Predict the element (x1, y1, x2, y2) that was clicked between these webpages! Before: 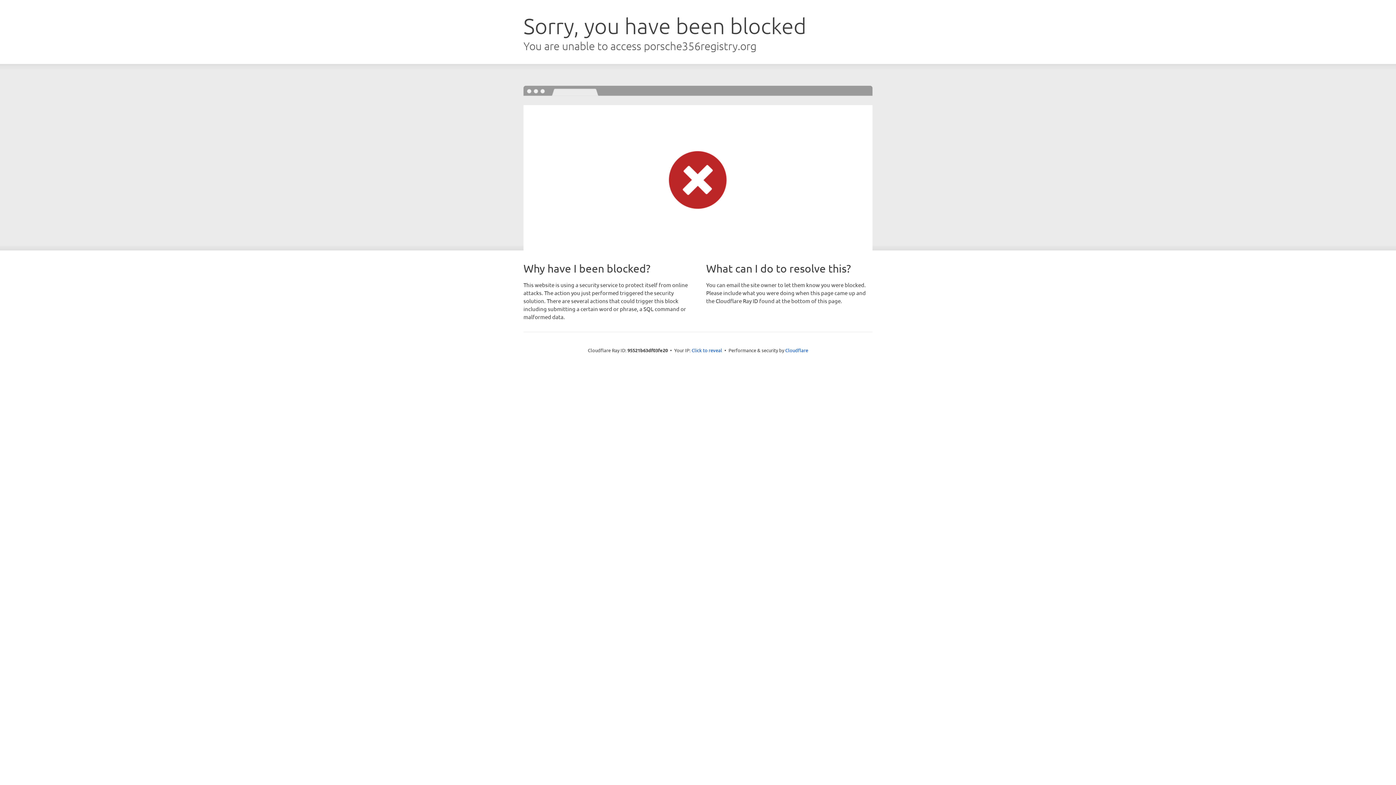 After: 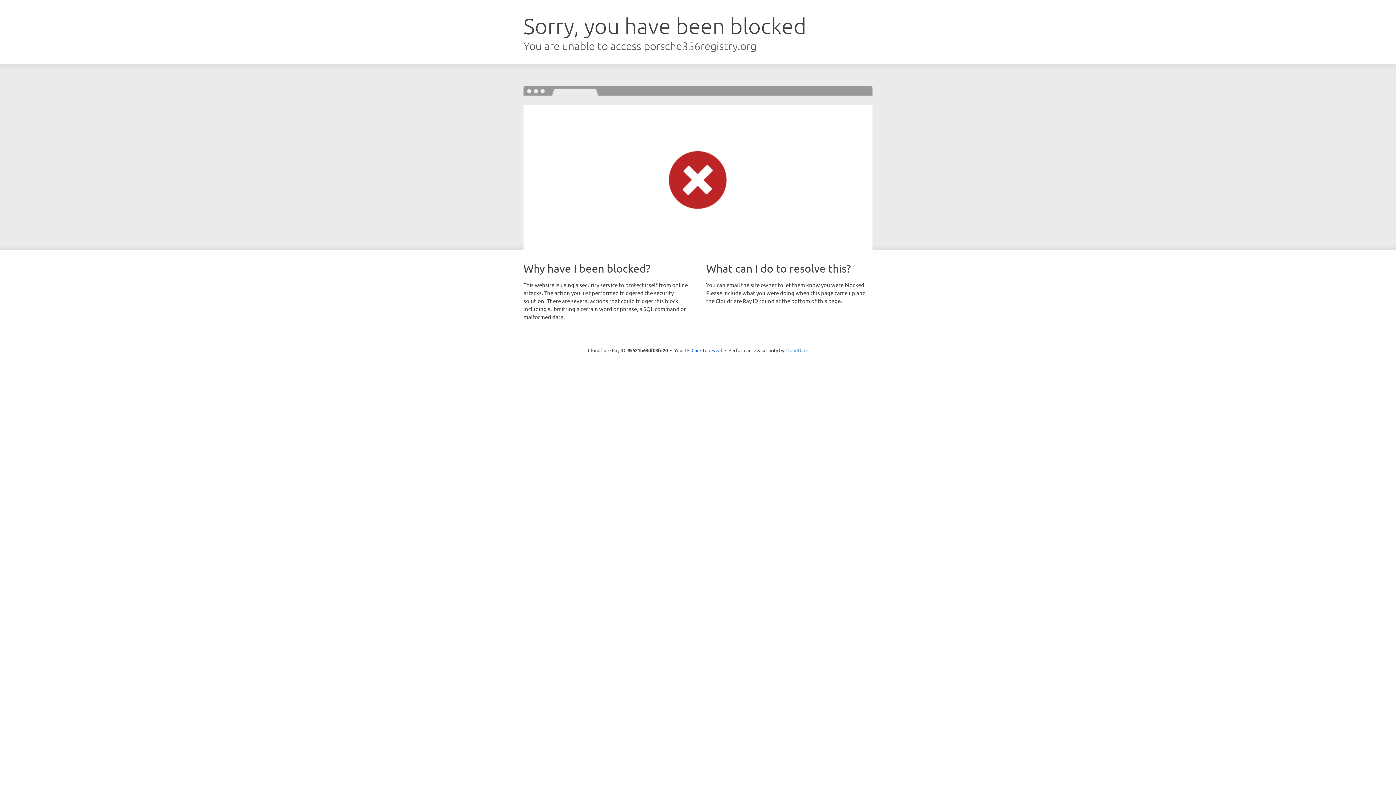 Action: bbox: (785, 347, 808, 353) label: Cloudflare